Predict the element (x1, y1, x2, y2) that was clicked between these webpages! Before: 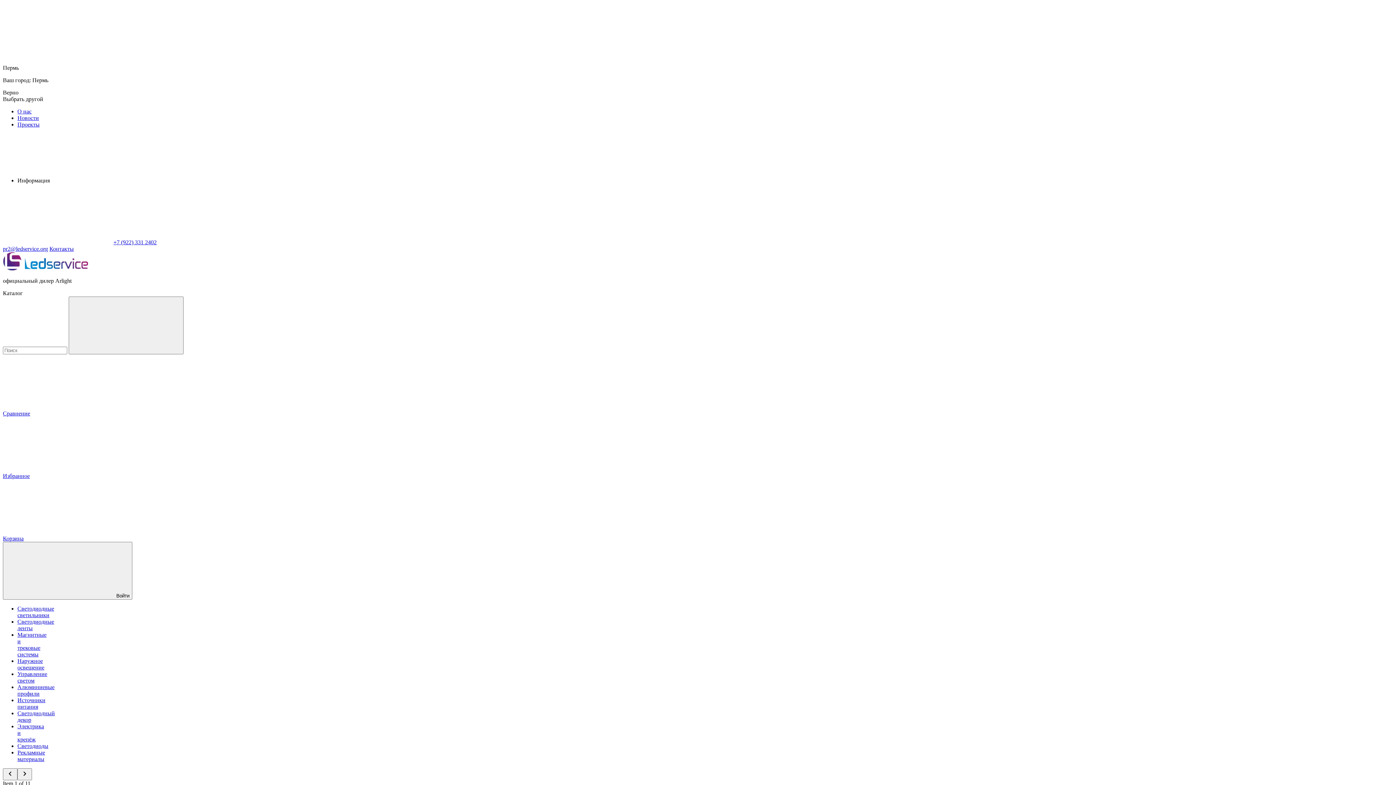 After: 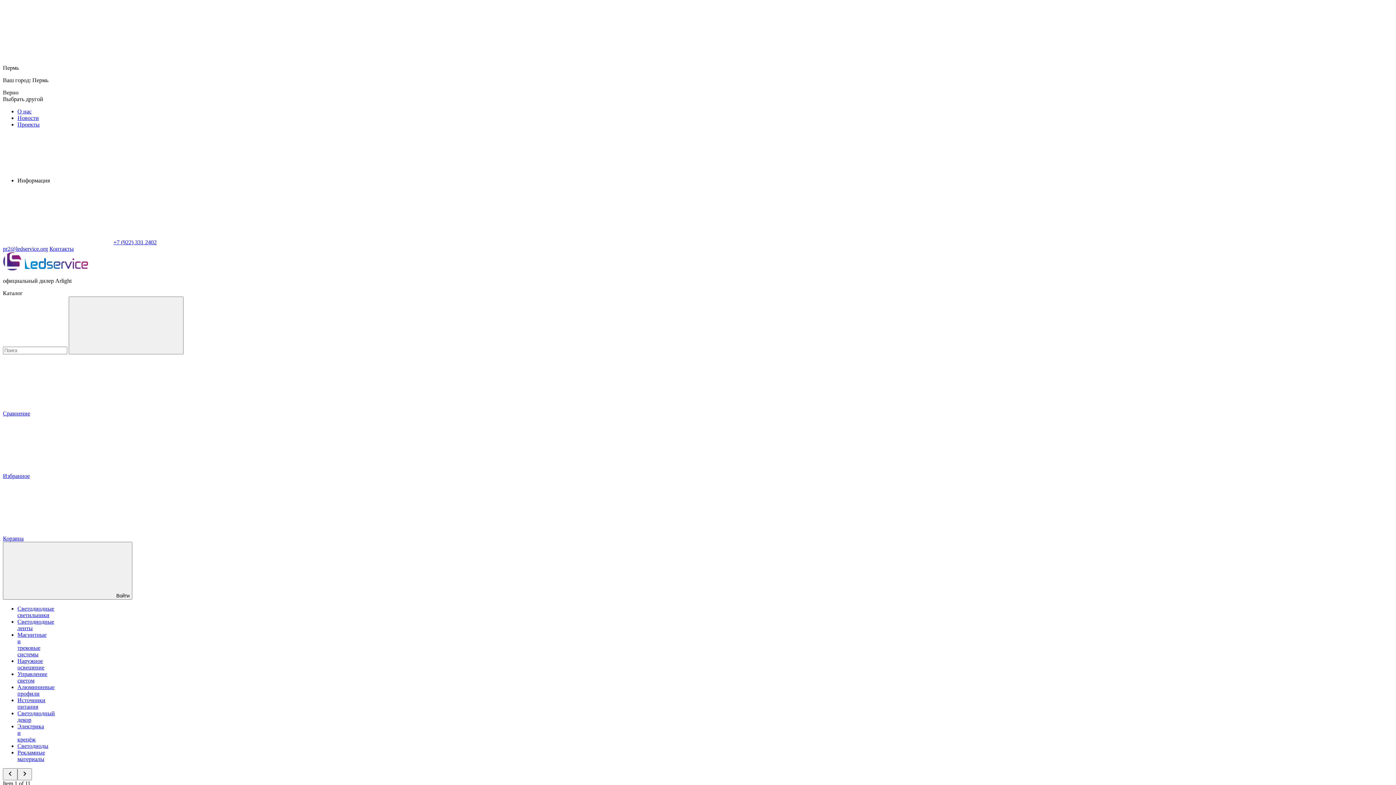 Action: label: Светодиоды bbox: (17, 743, 48, 749)